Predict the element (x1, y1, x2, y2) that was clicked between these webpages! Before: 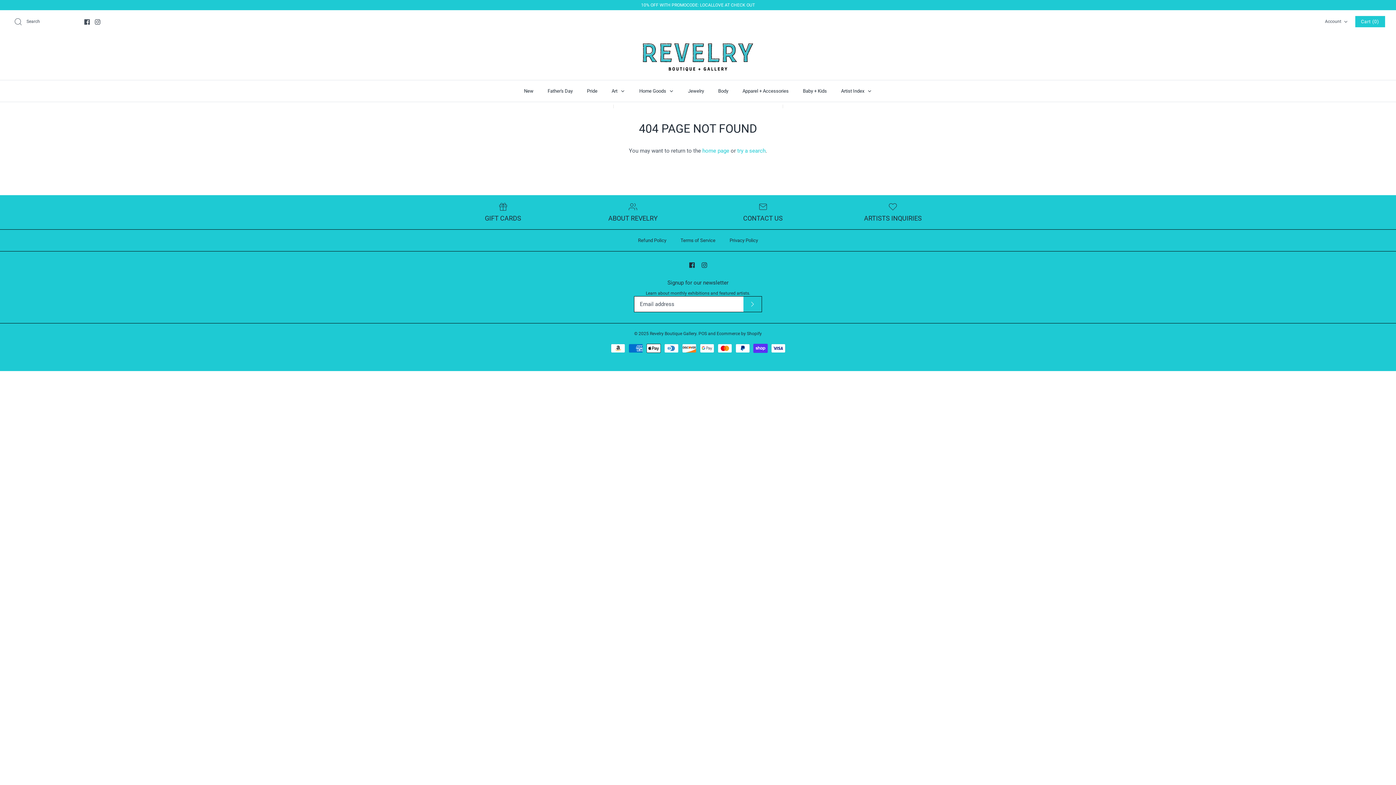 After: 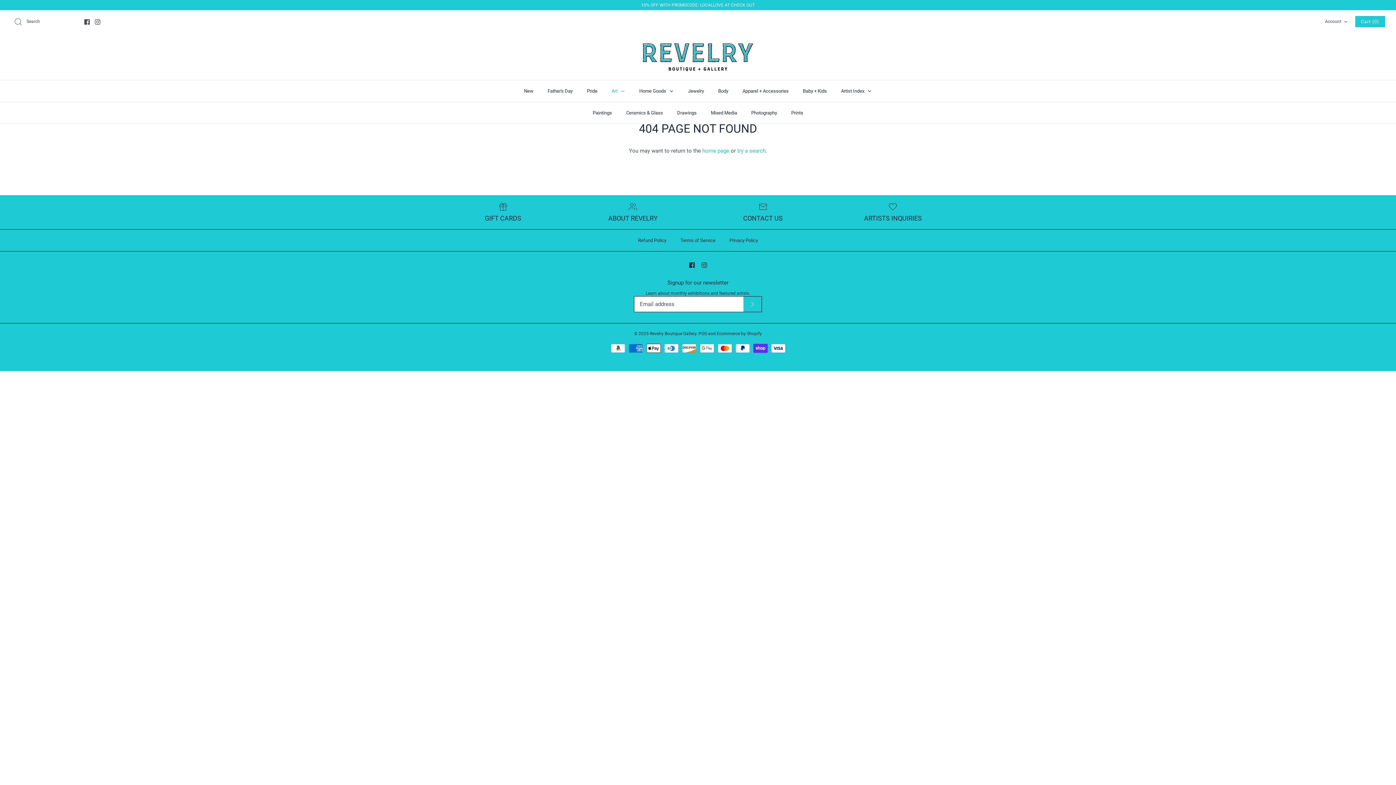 Action: label: Art  bbox: (605, 80, 631, 101)